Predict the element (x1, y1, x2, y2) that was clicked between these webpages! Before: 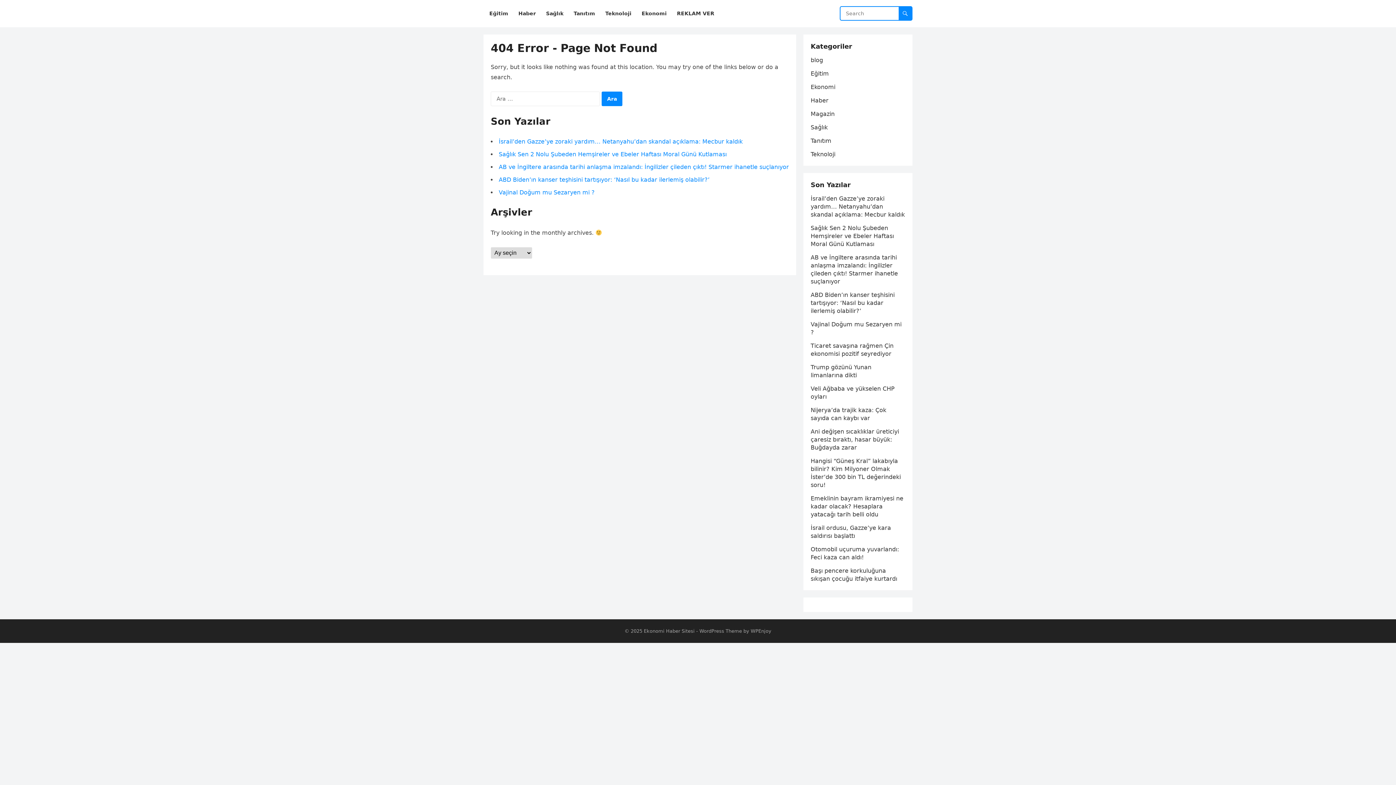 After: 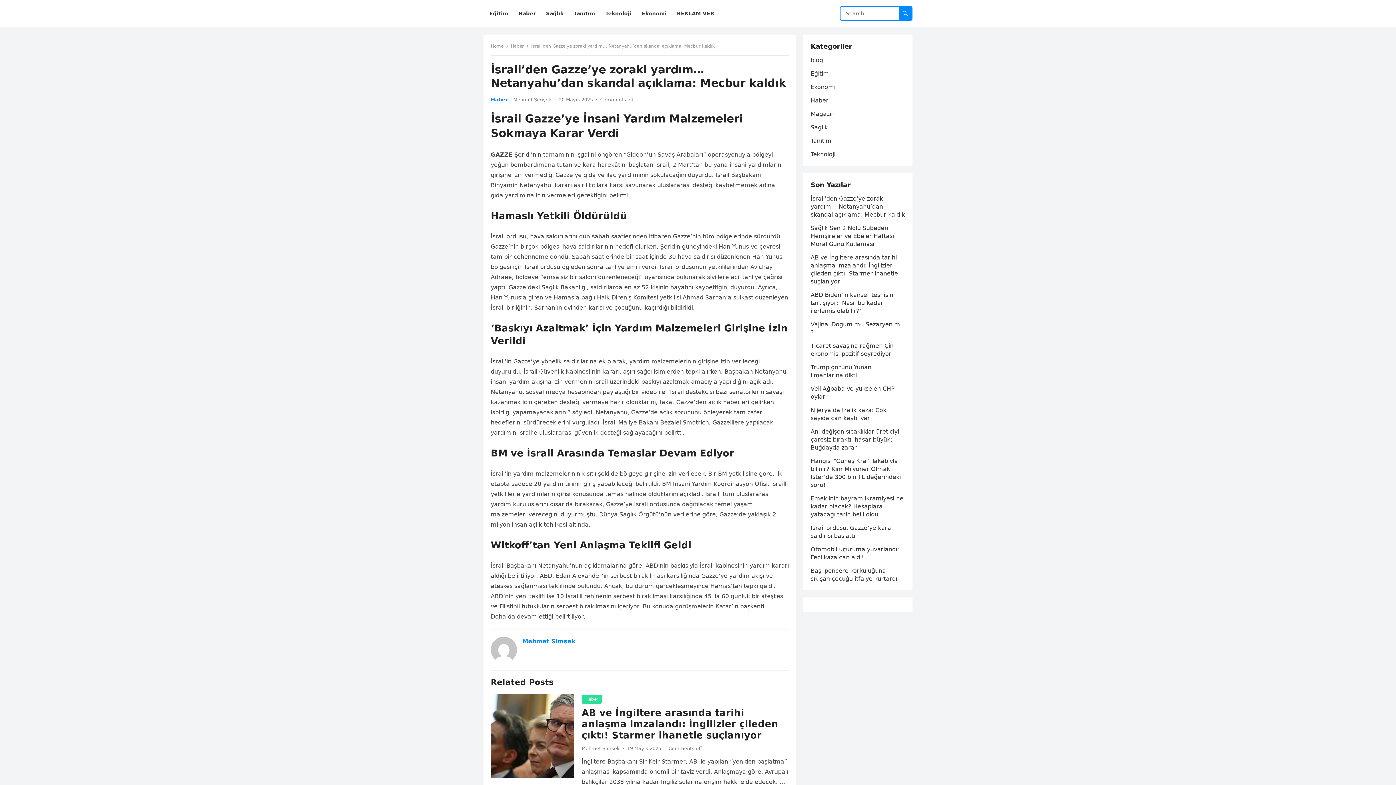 Action: bbox: (498, 138, 742, 145) label: İsrail’den Gazze’ye zoraki yardım… Netanyahu’dan skandal açıklama: Mecbur kaldık